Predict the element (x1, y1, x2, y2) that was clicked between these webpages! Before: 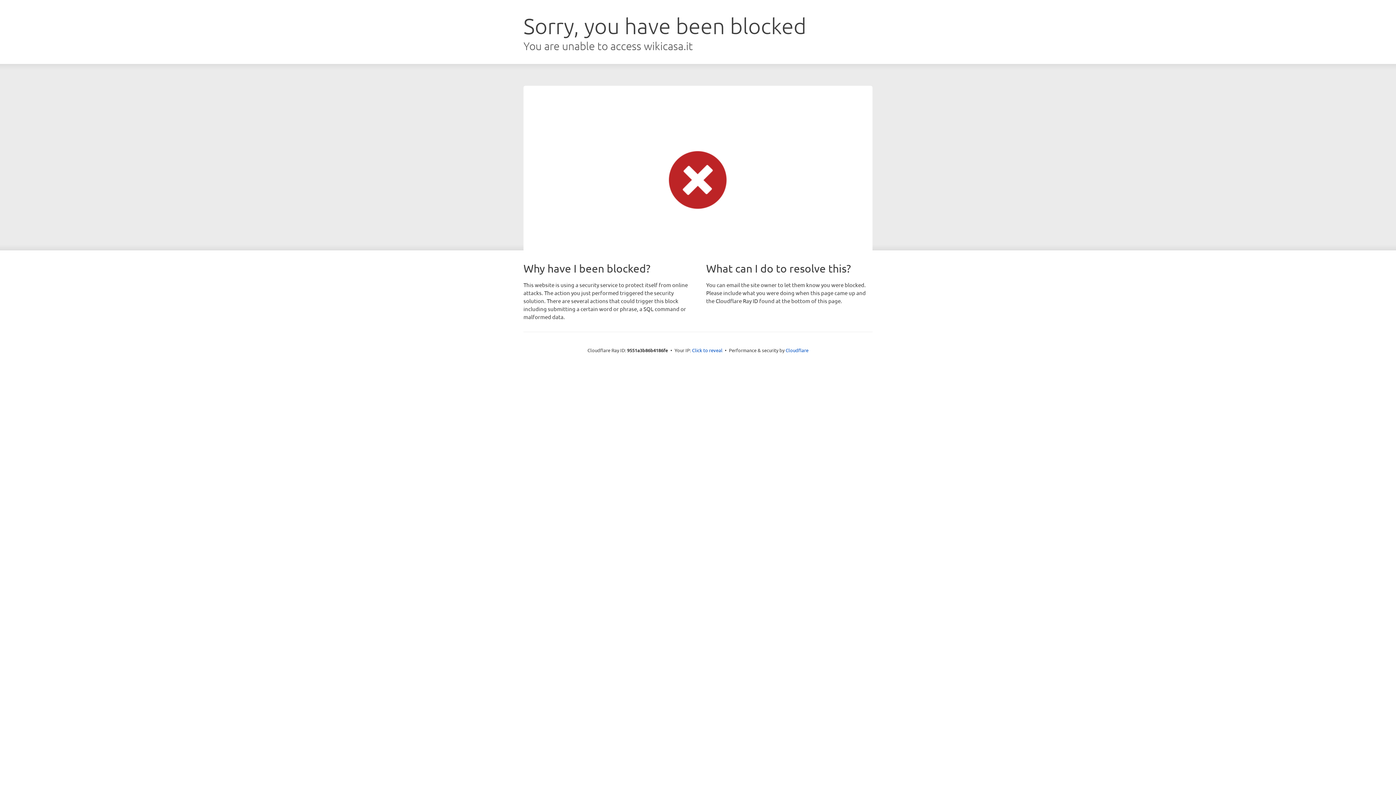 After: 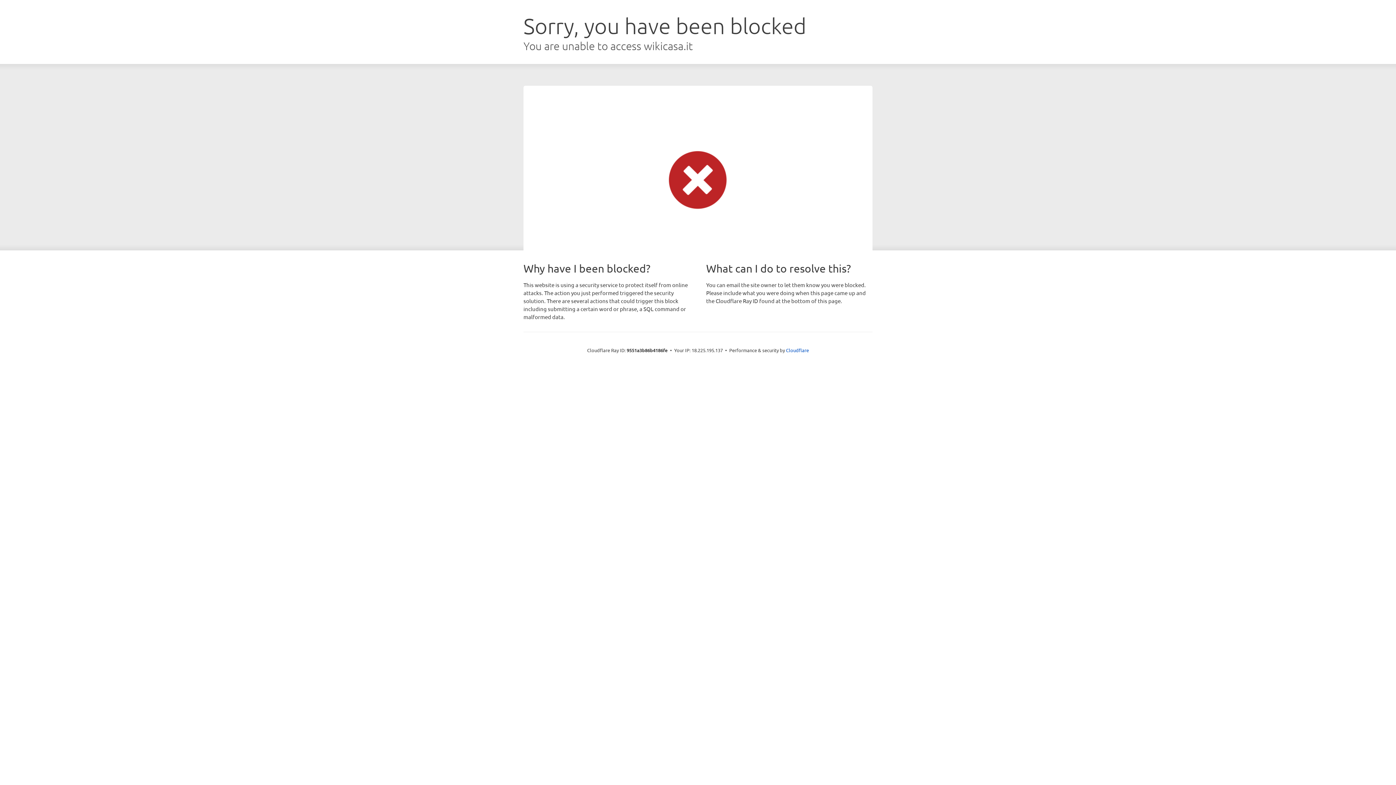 Action: label: Click to reveal bbox: (692, 346, 722, 353)